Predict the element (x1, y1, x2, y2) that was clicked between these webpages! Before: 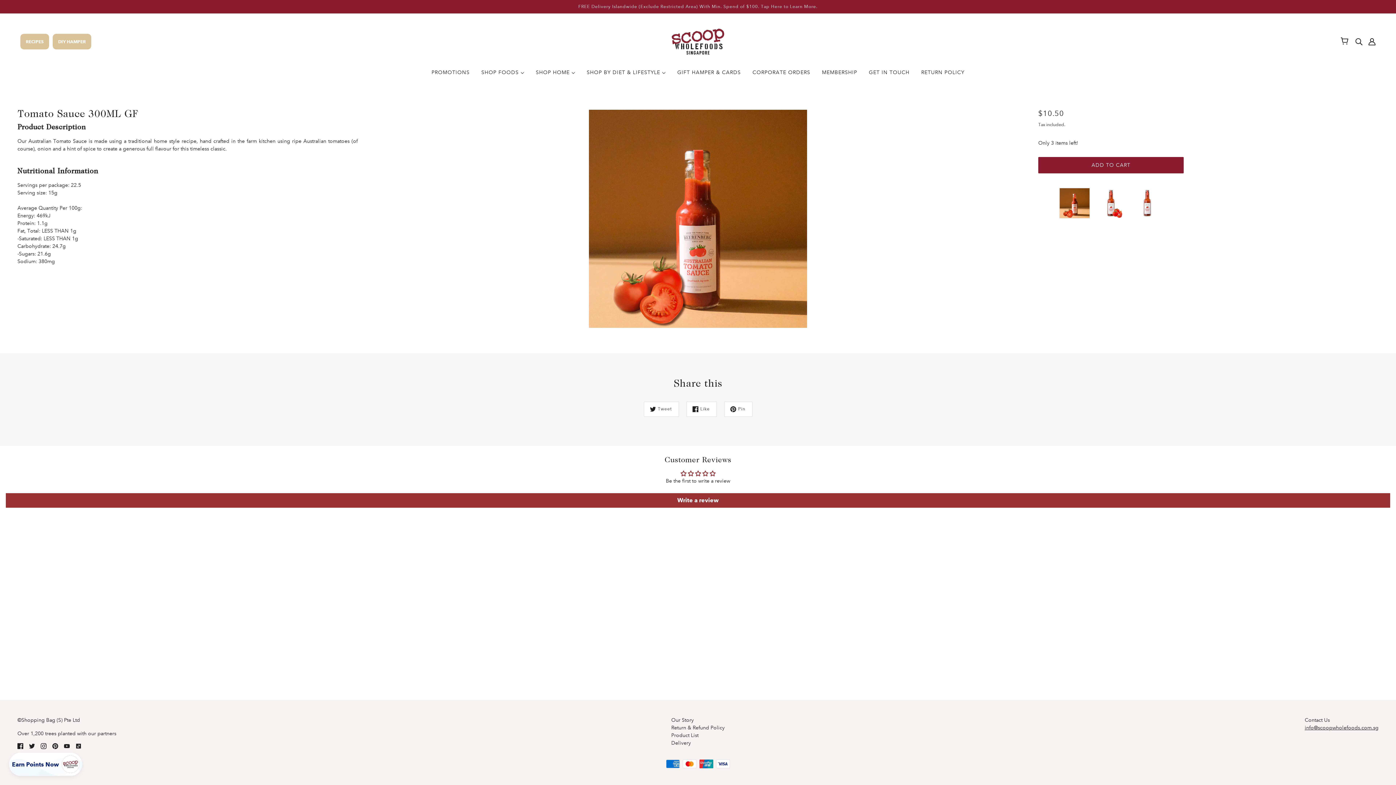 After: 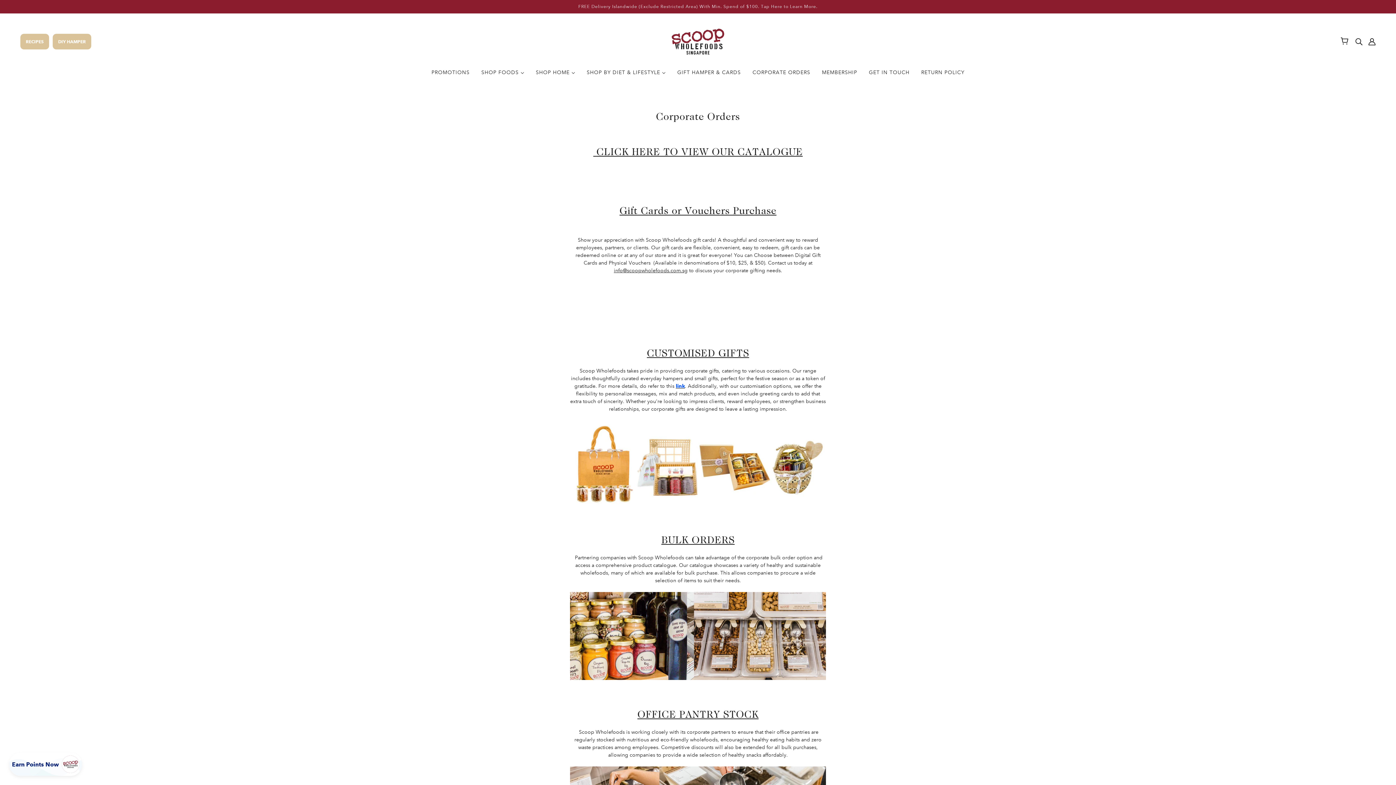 Action: label: CORPORATE ORDERS bbox: (746, 64, 816, 86)